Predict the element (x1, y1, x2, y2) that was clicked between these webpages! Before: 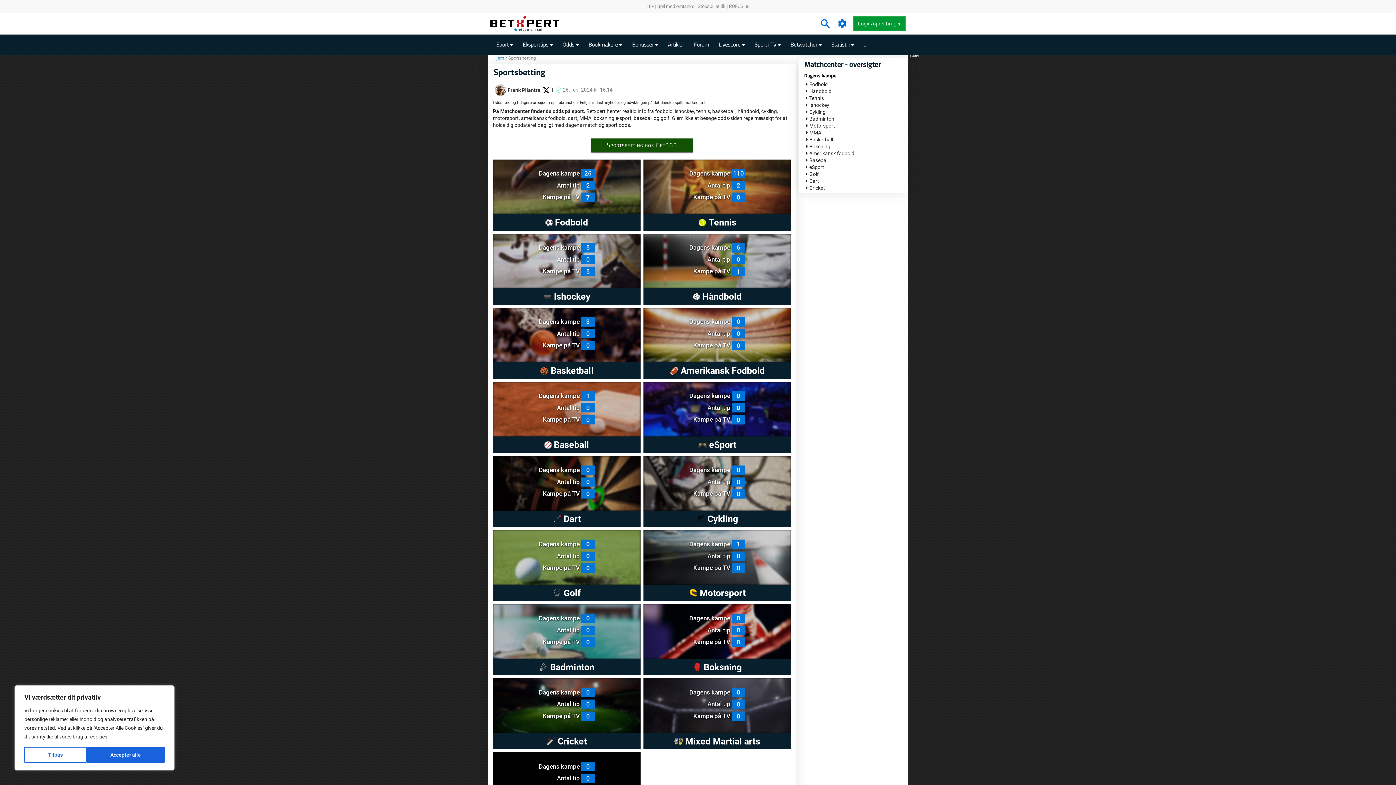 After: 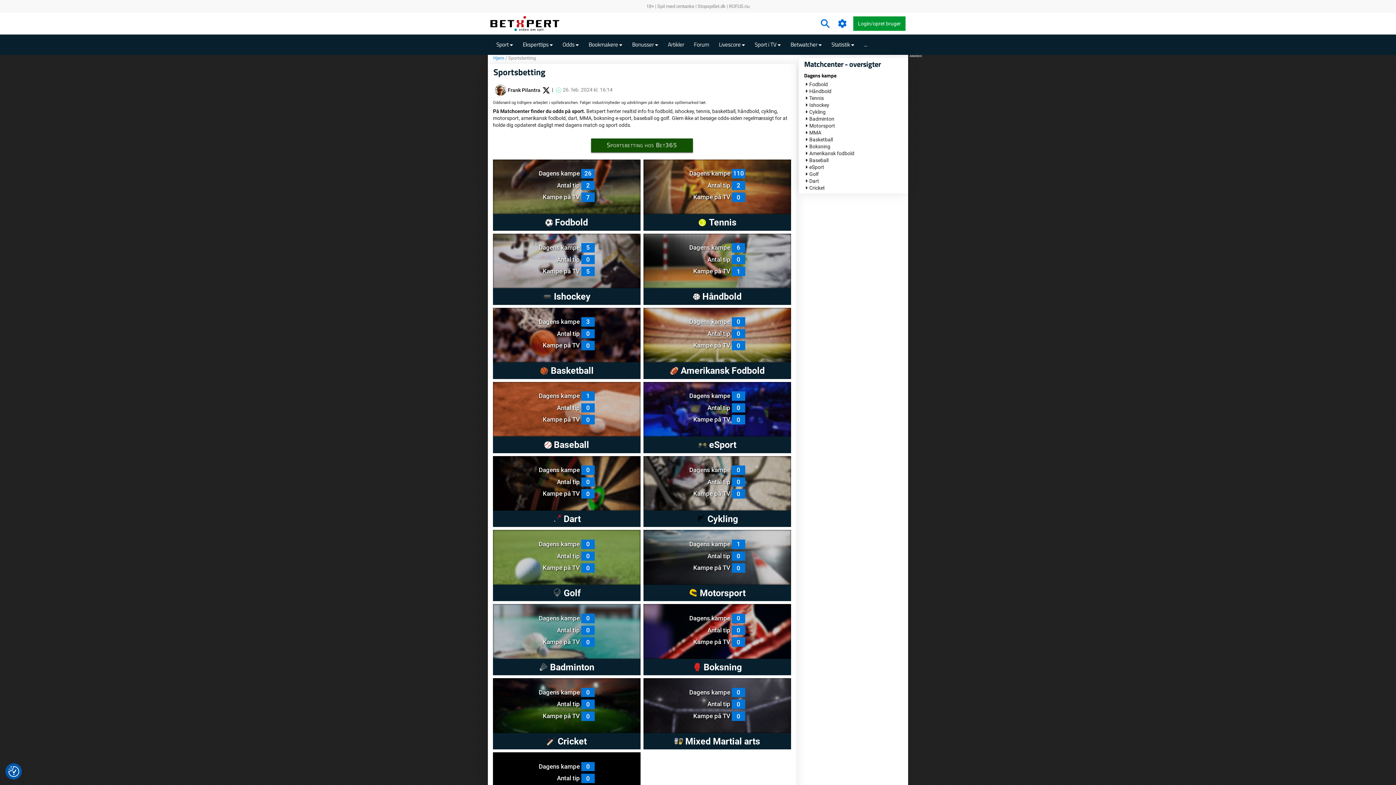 Action: label: Accepter alle bbox: (86, 747, 164, 763)